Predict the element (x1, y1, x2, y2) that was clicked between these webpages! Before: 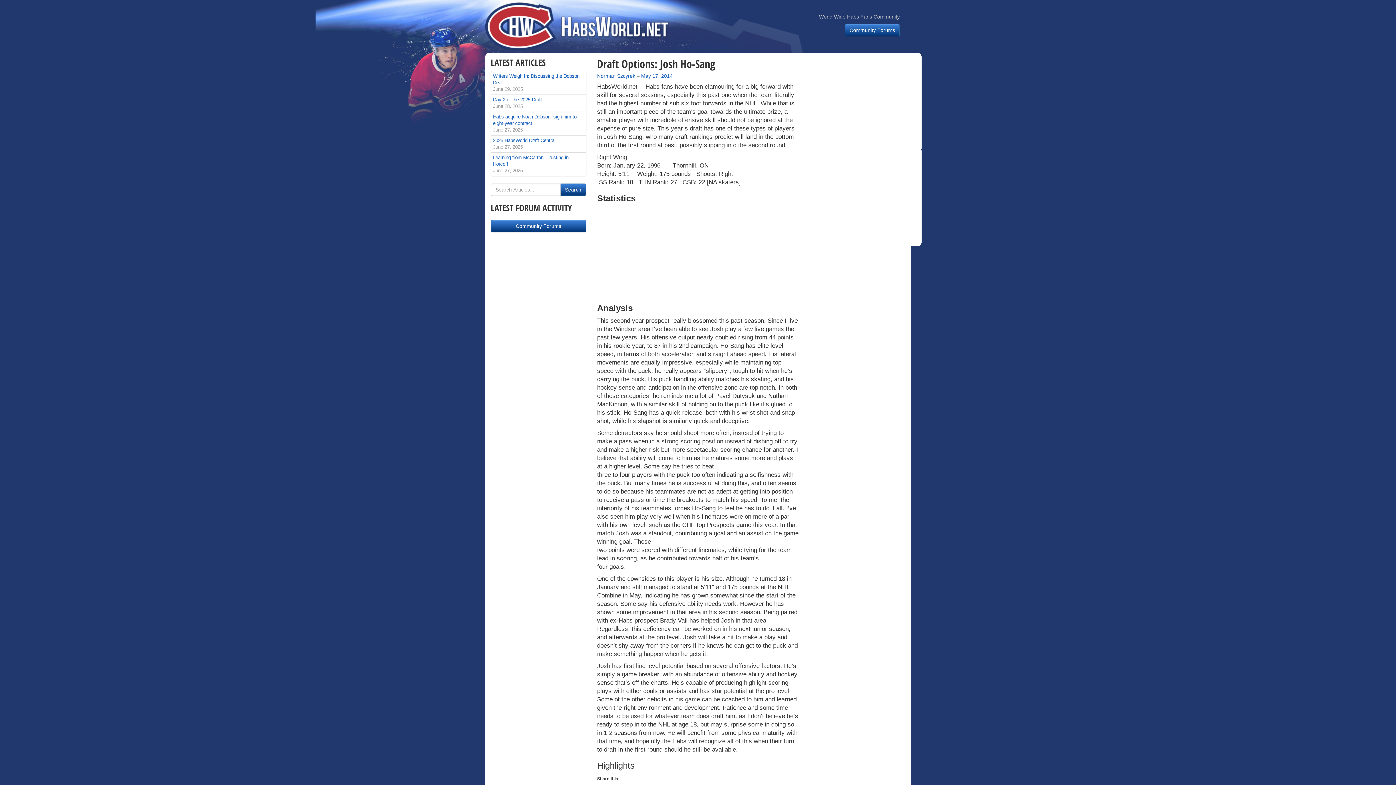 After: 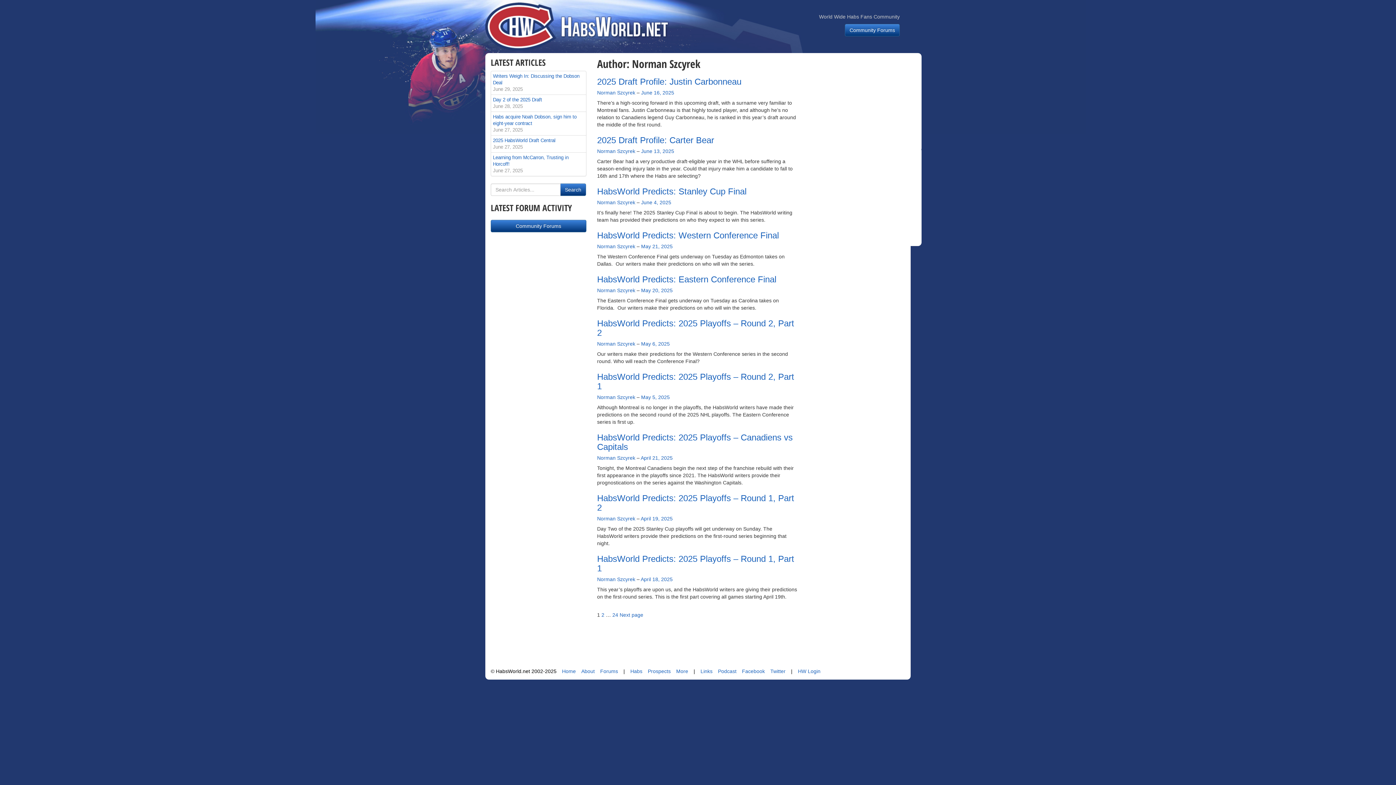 Action: label: Norman Szcyrek bbox: (597, 73, 635, 78)